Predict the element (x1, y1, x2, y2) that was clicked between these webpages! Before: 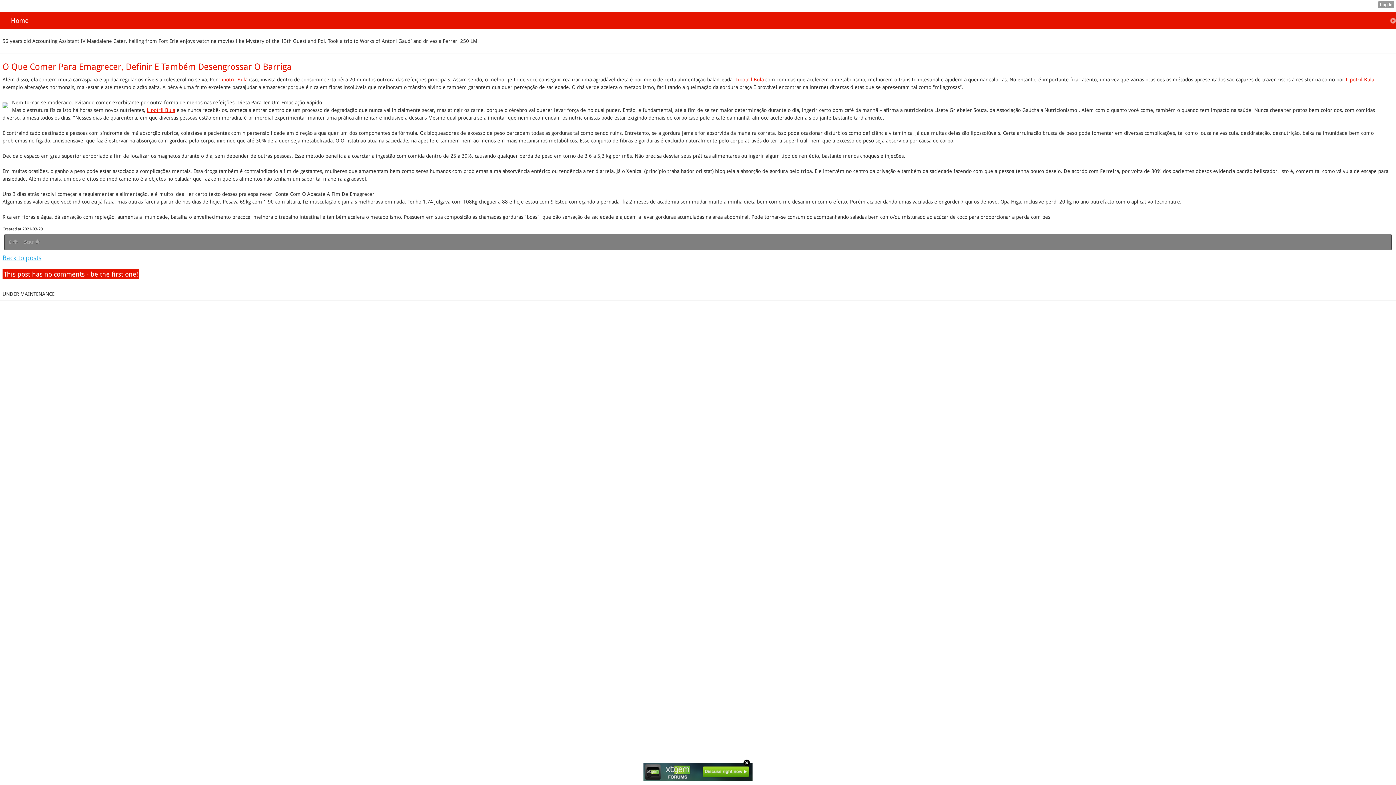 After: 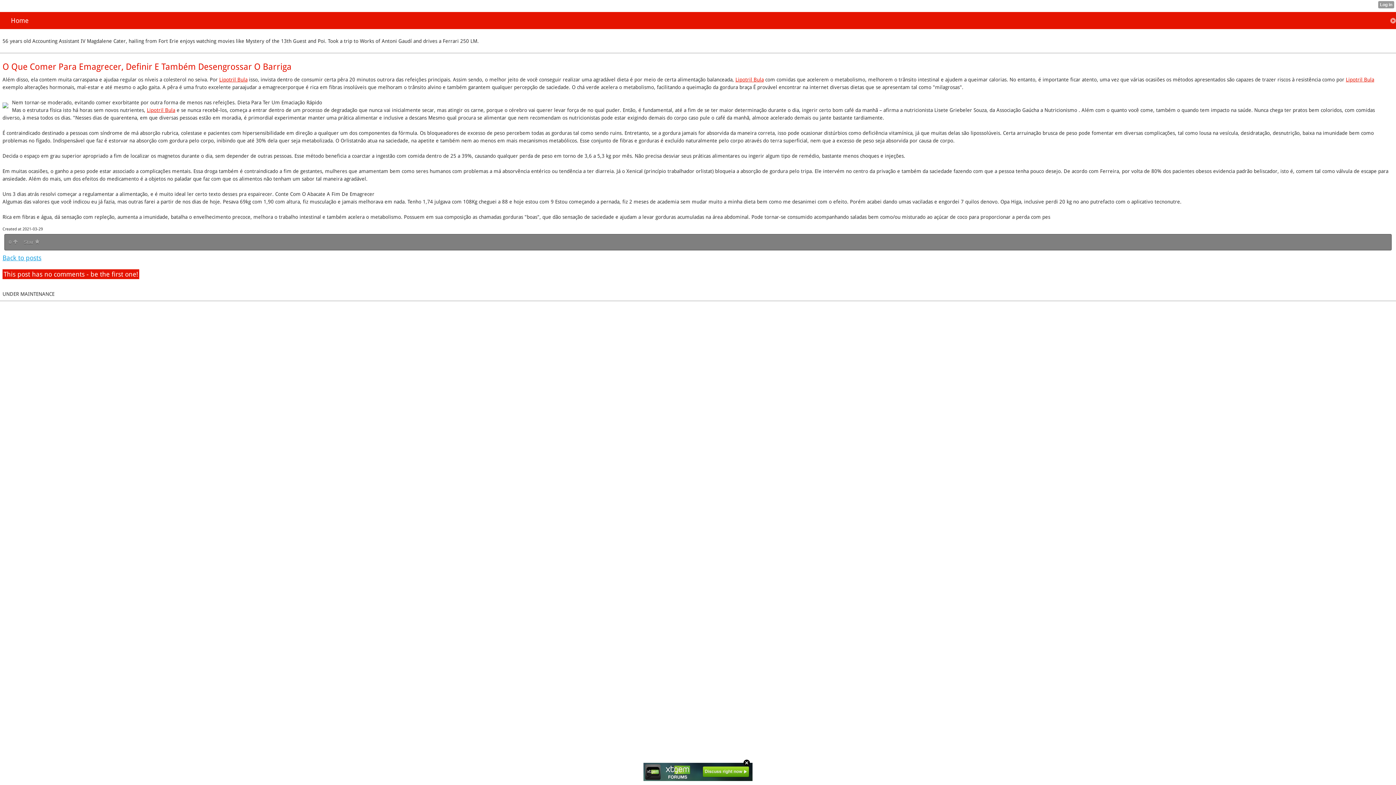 Action: bbox: (643, 763, 752, 781)